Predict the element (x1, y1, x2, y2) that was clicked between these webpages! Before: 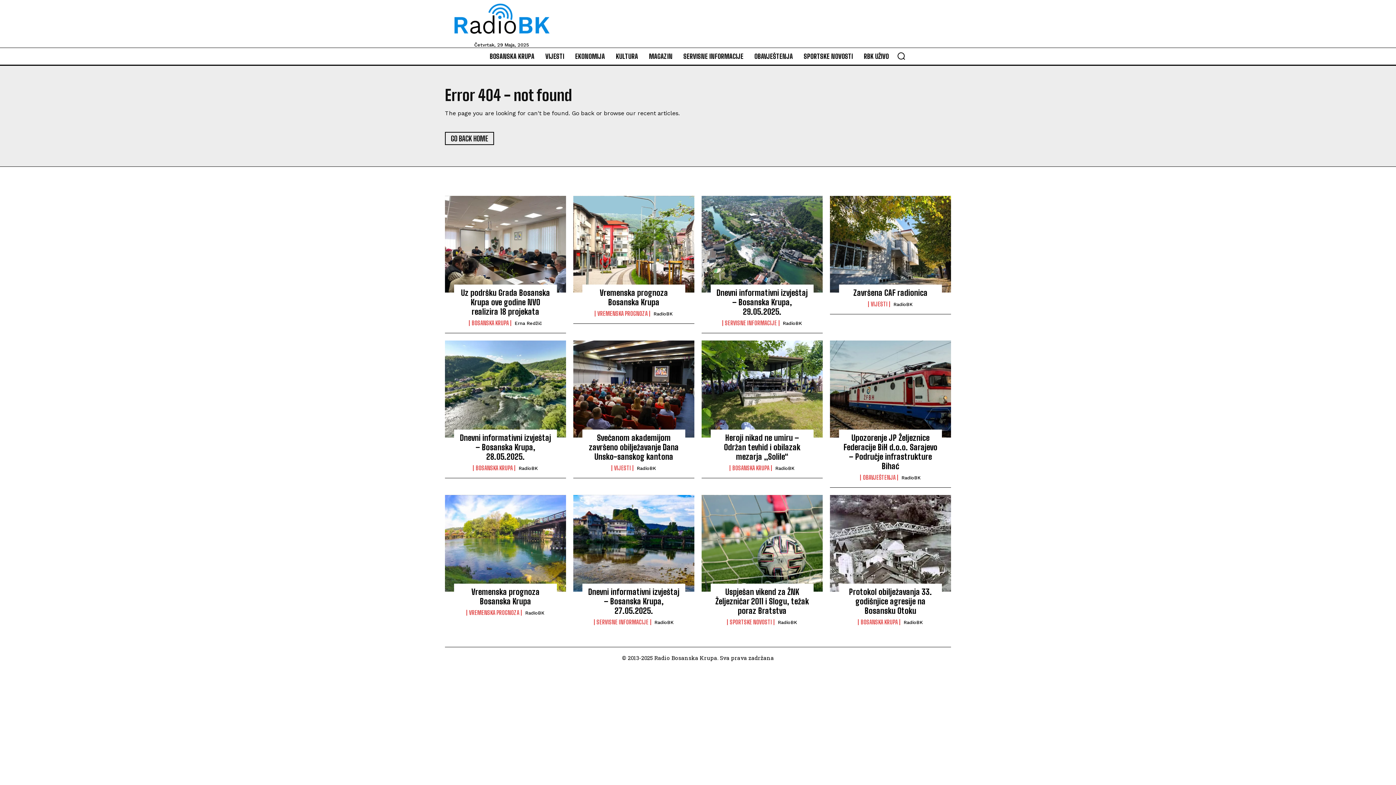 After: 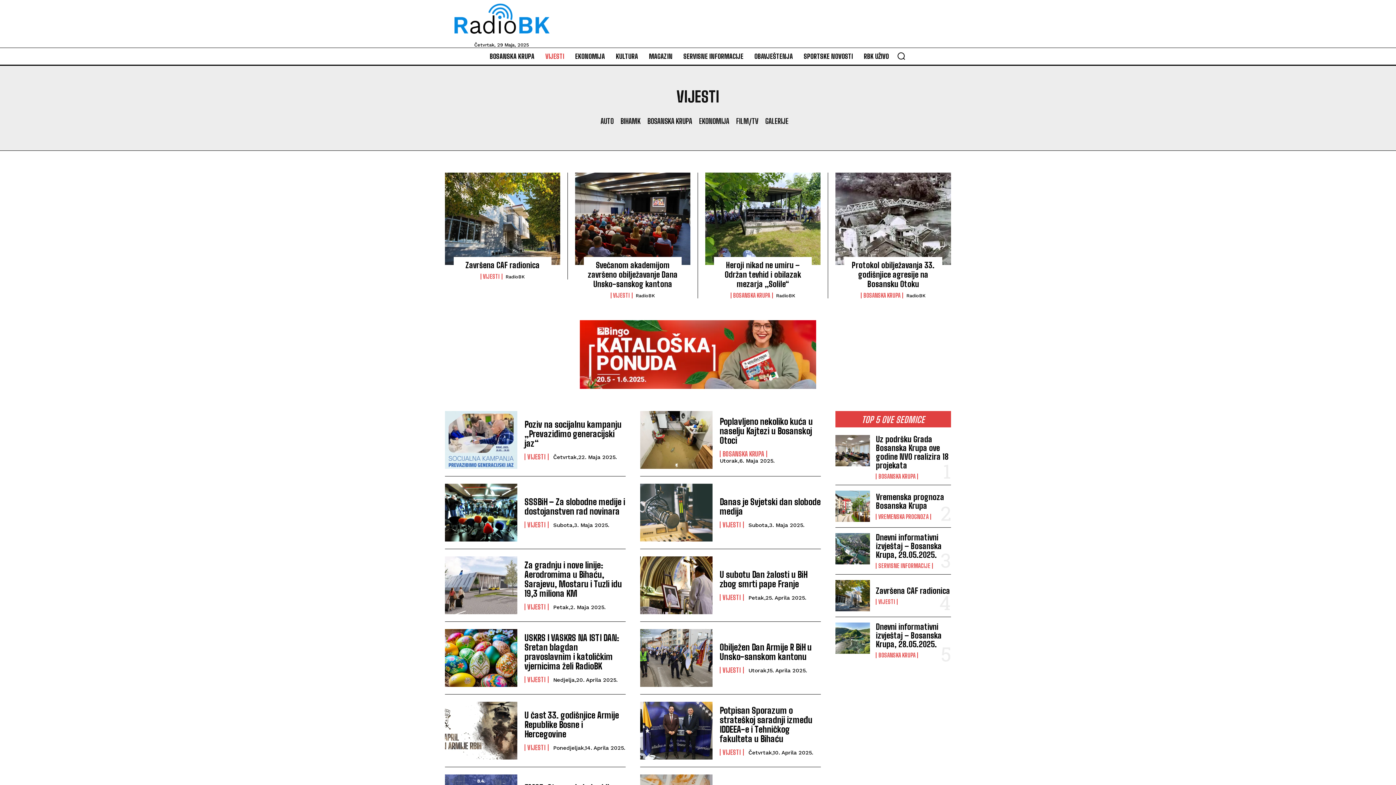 Action: label: VIJESTI bbox: (868, 301, 890, 307)